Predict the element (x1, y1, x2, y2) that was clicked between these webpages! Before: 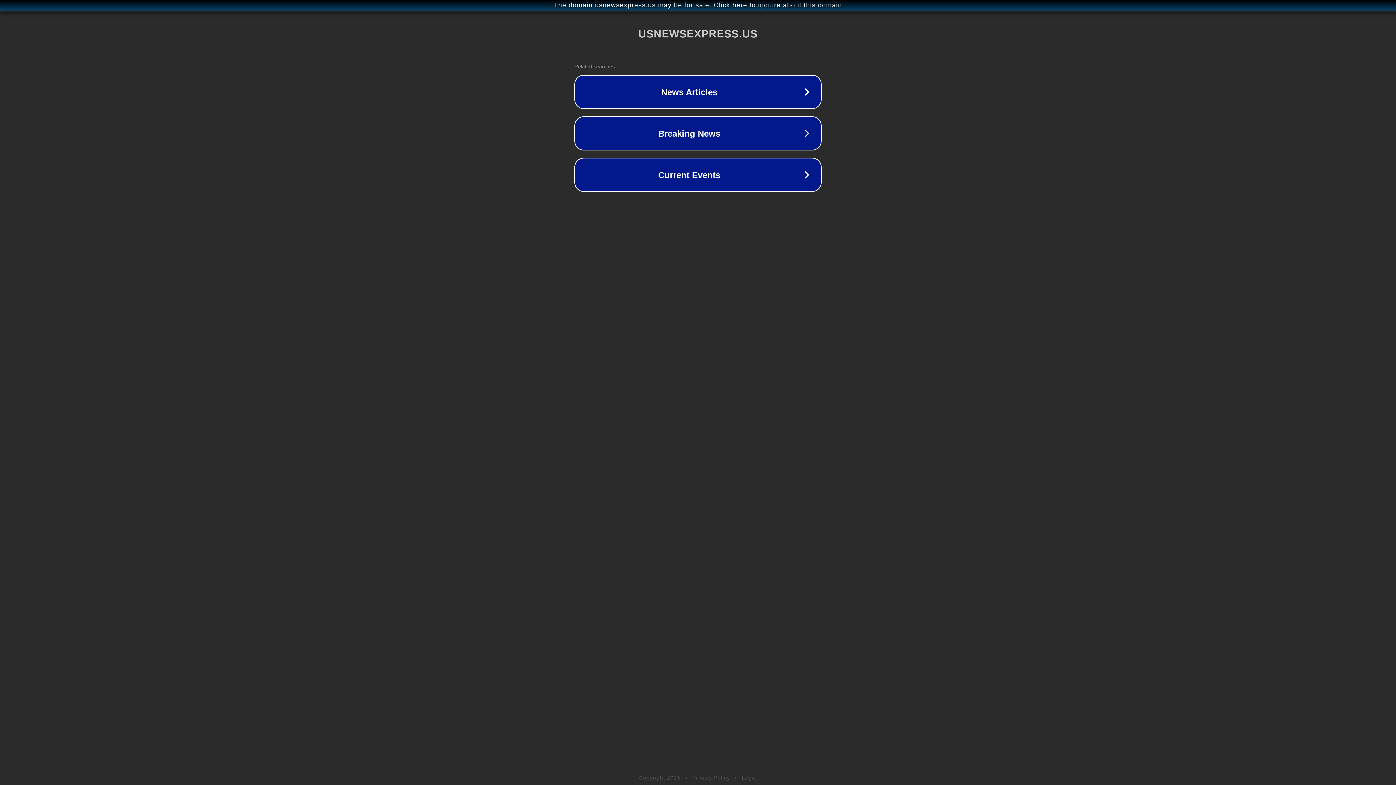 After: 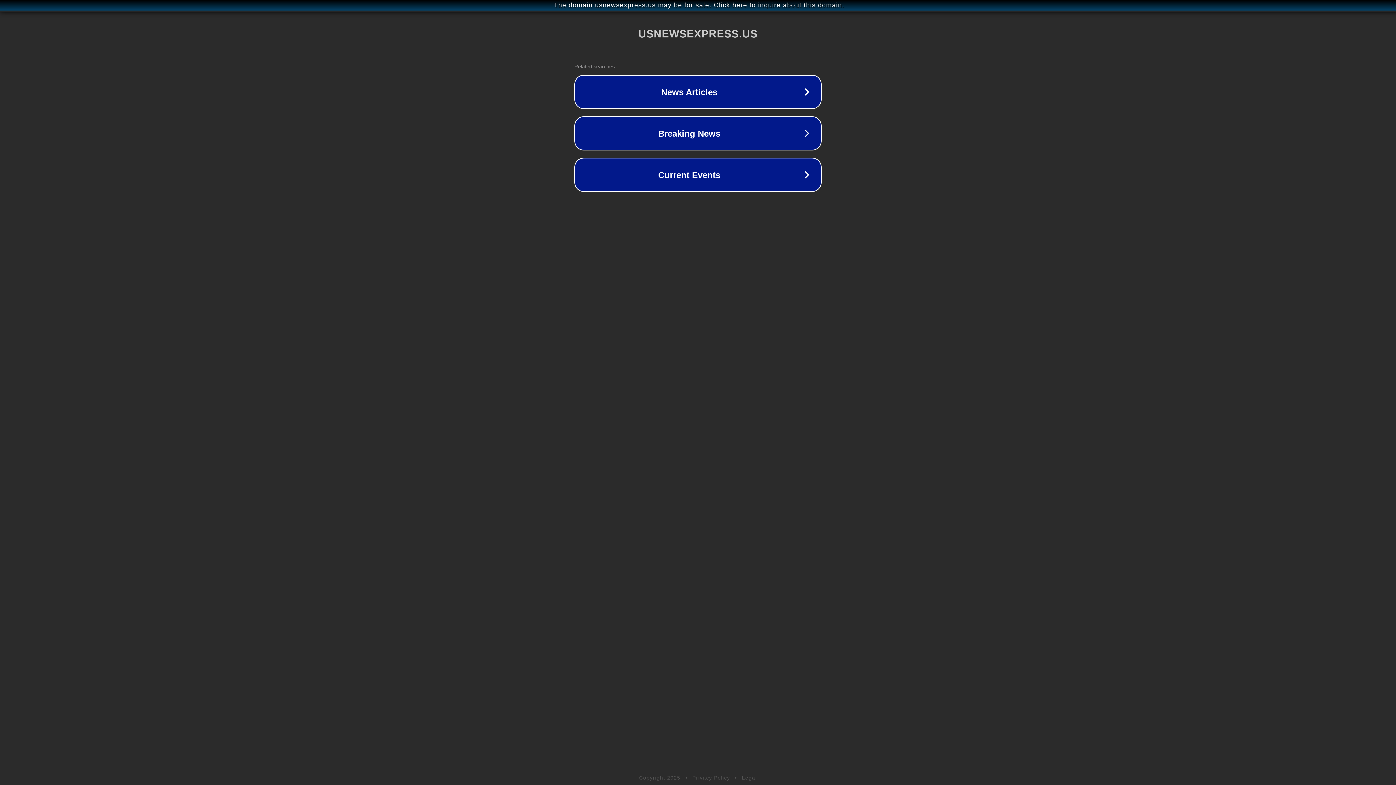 Action: label: Legal bbox: (742, 775, 757, 781)